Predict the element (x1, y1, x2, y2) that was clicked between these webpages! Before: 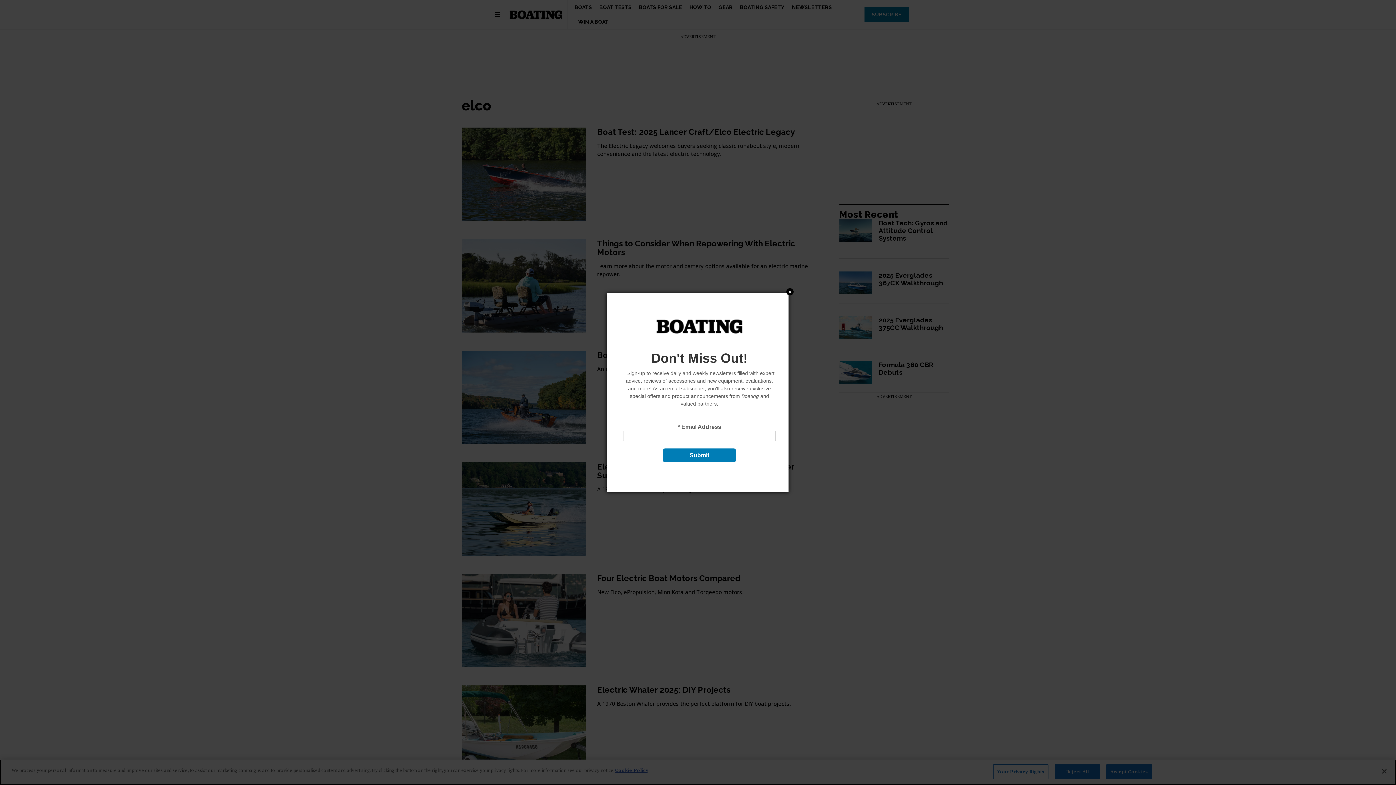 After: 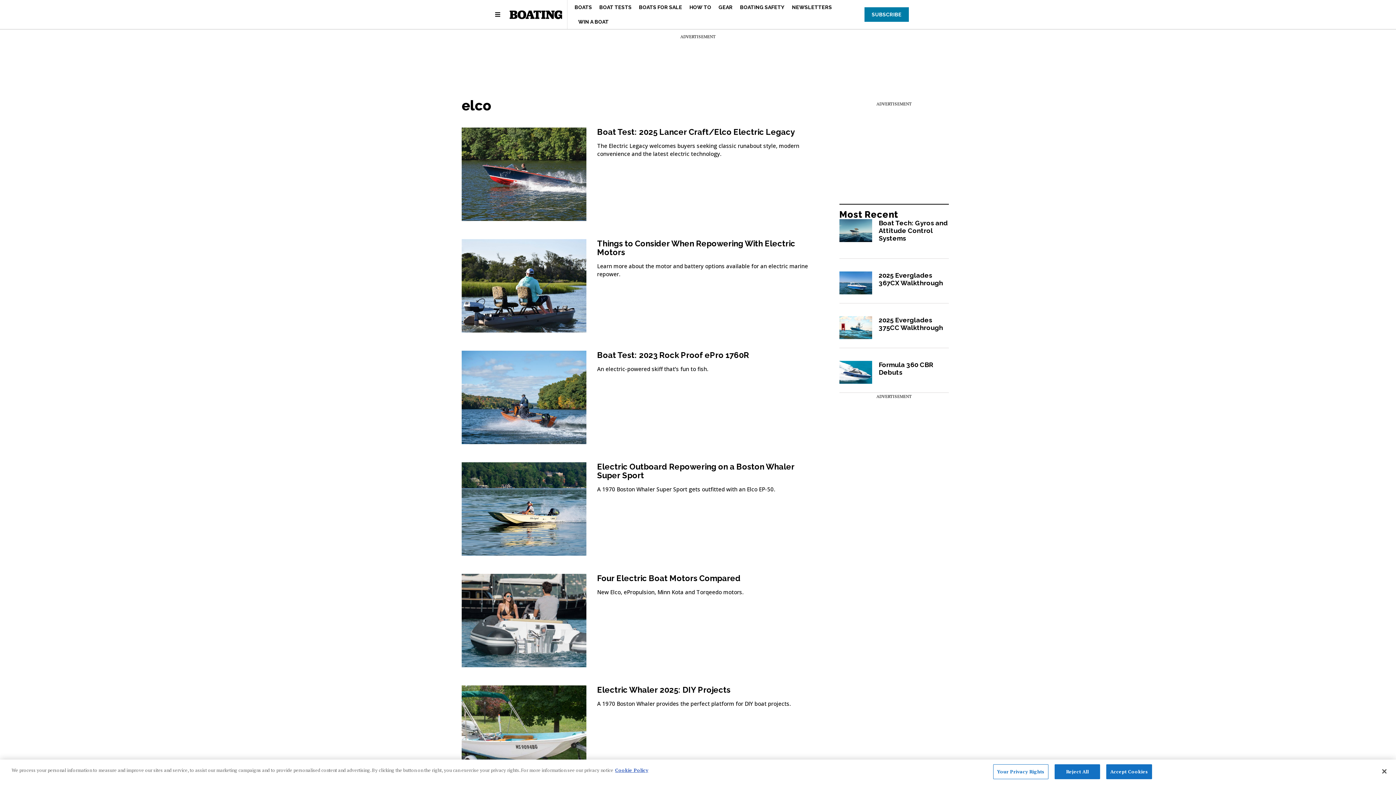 Action: label: Close bbox: (750, 358, 758, 365)